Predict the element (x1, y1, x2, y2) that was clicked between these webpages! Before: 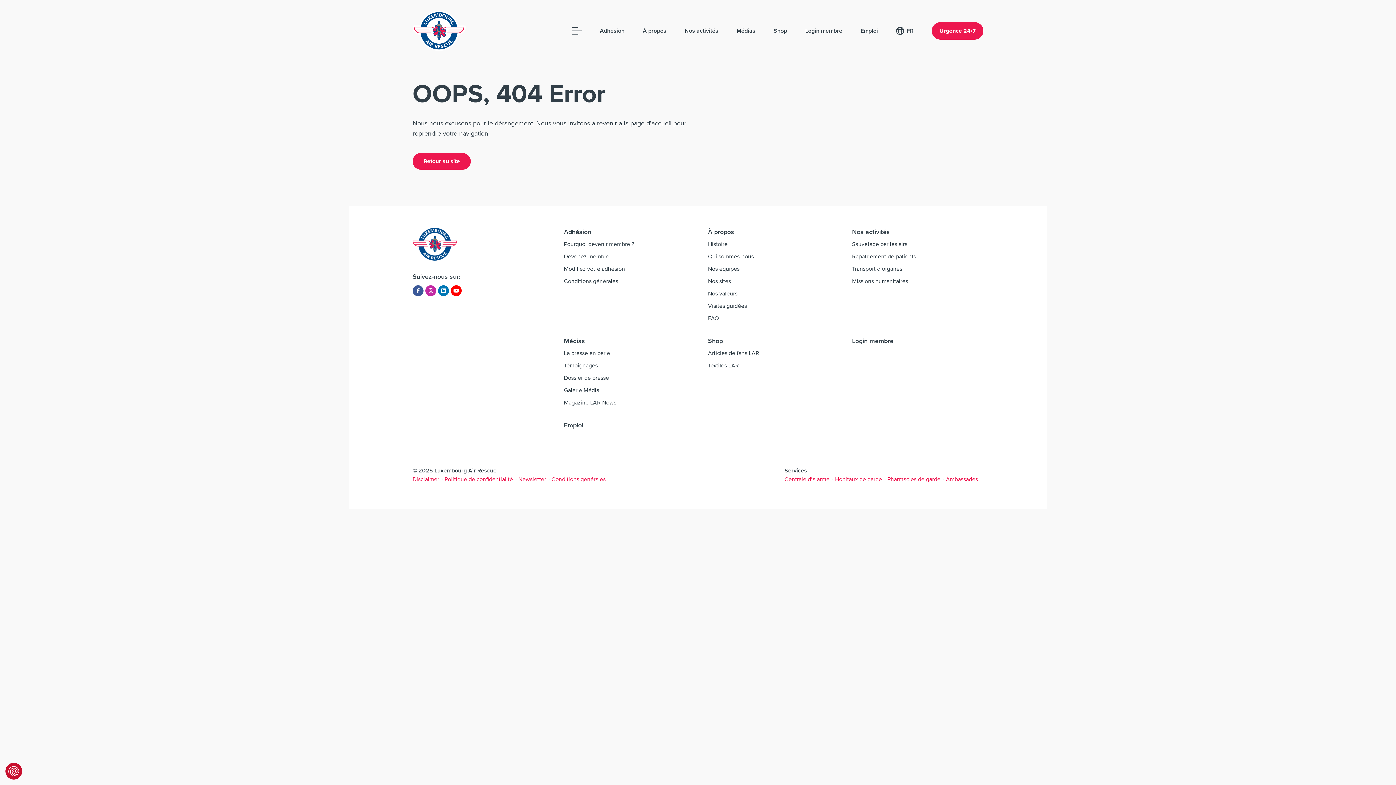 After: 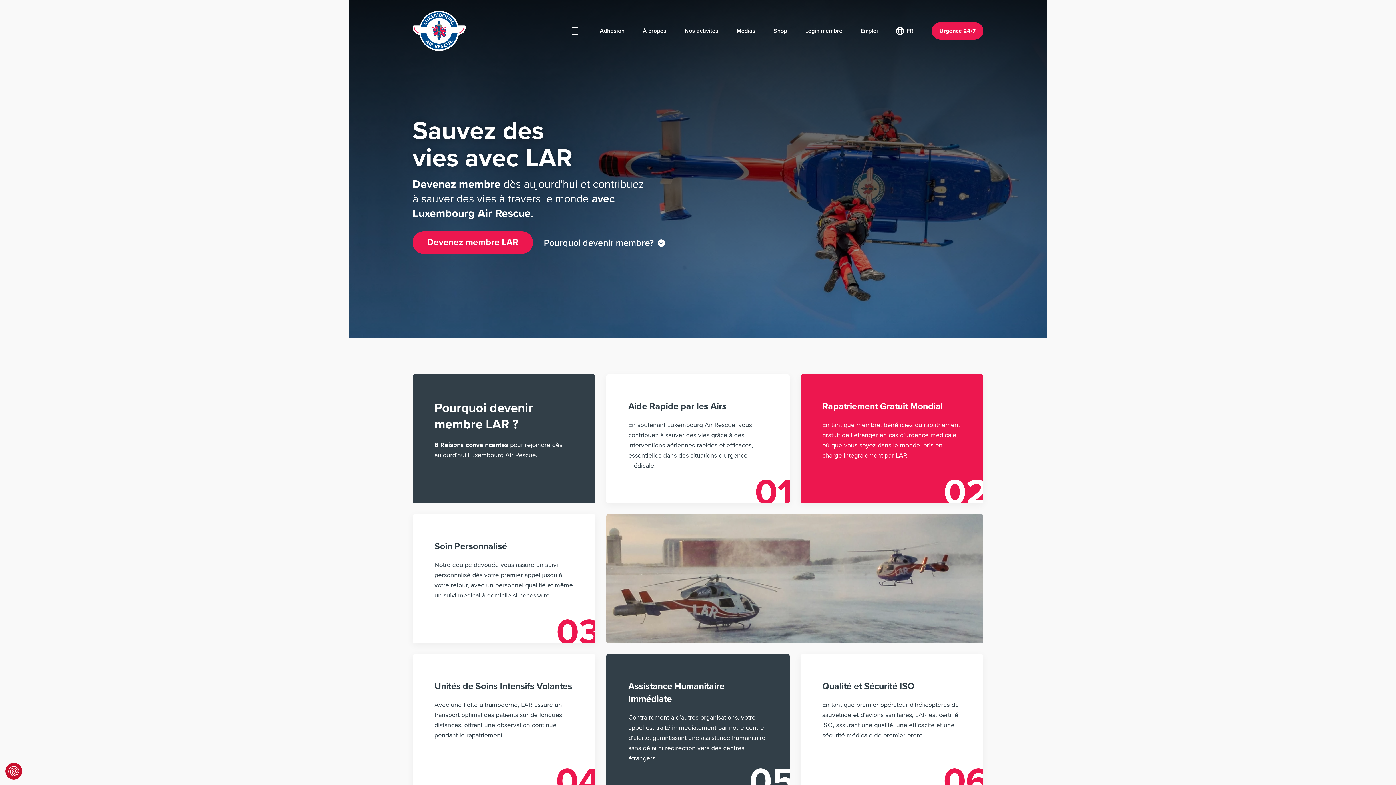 Action: bbox: (564, 227, 591, 236) label: Adhésion